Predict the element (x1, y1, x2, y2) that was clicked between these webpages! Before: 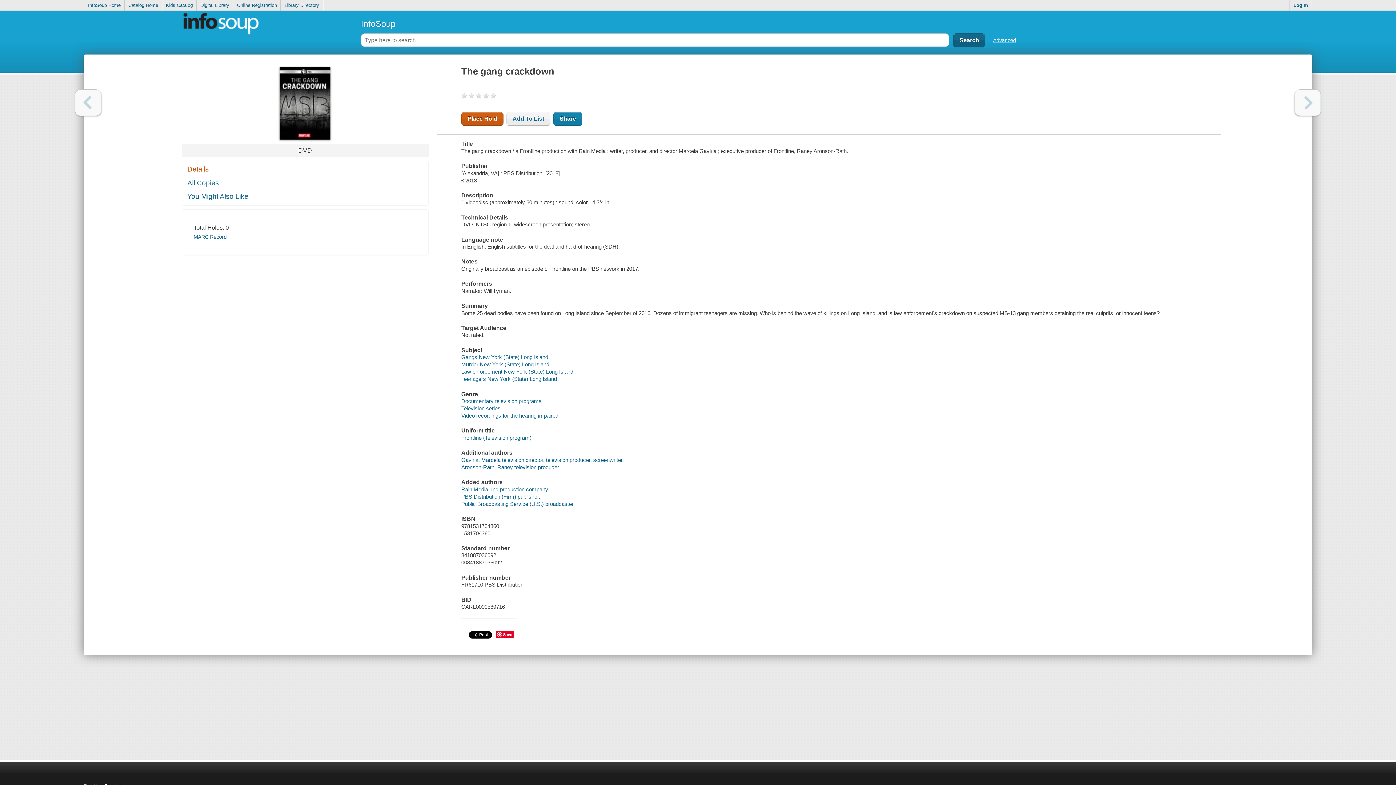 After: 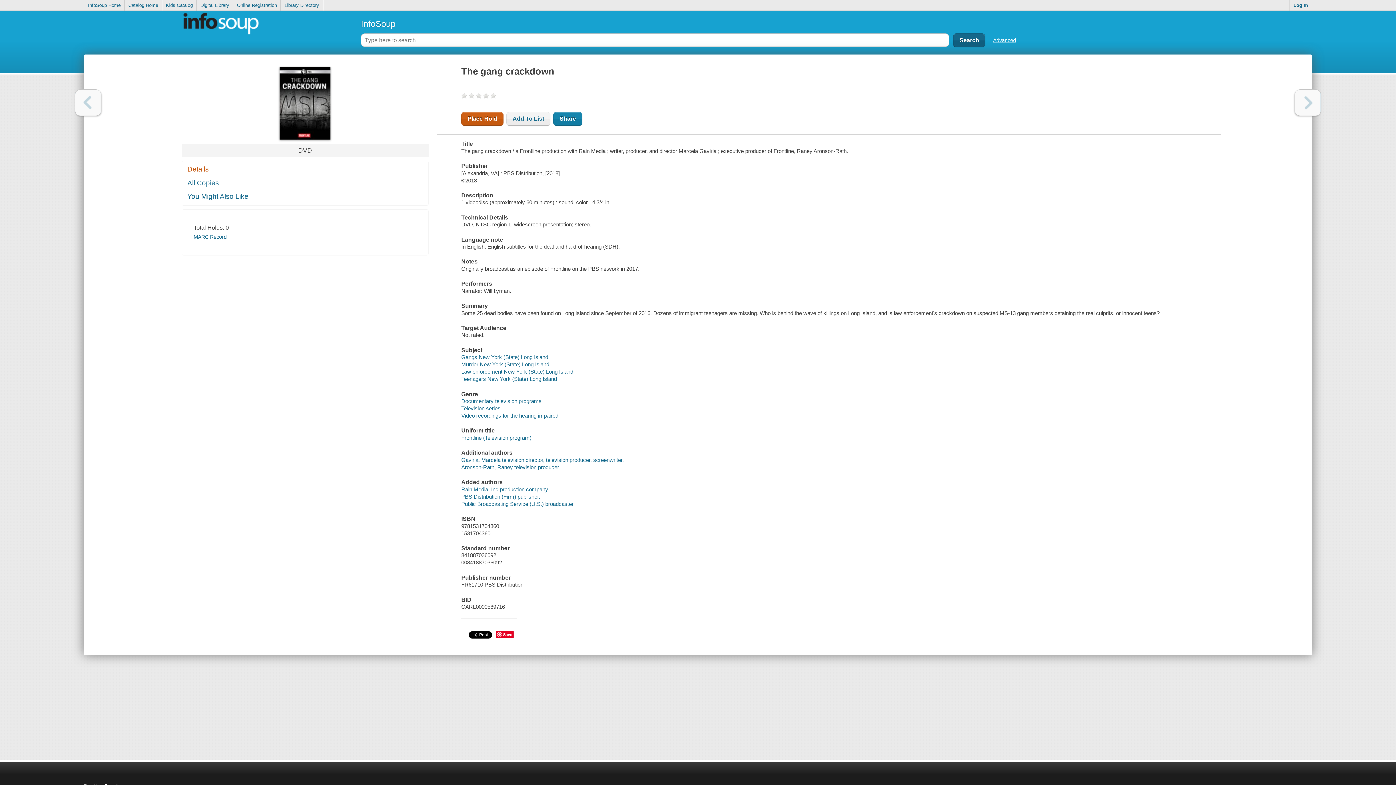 Action: bbox: (75, 89, 101, 116) label: Previous